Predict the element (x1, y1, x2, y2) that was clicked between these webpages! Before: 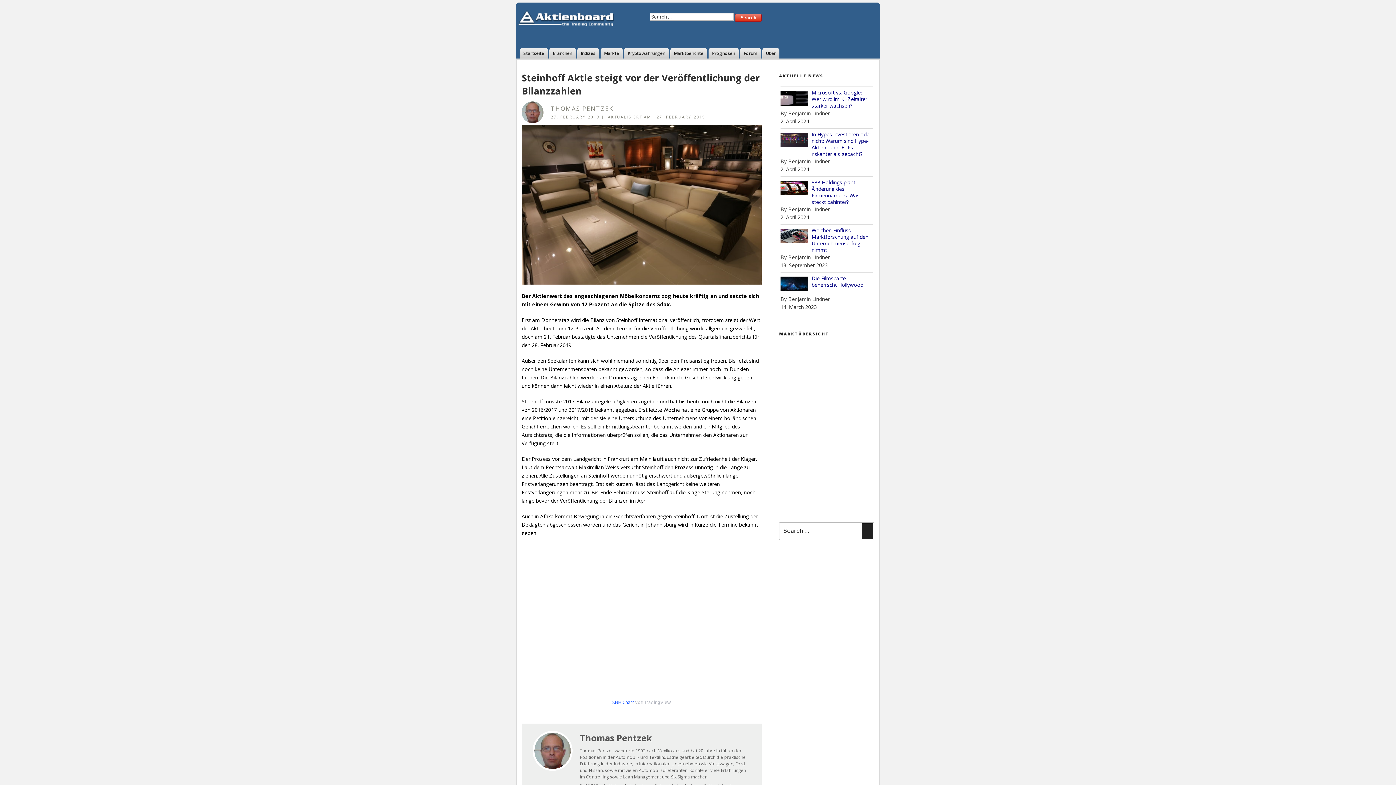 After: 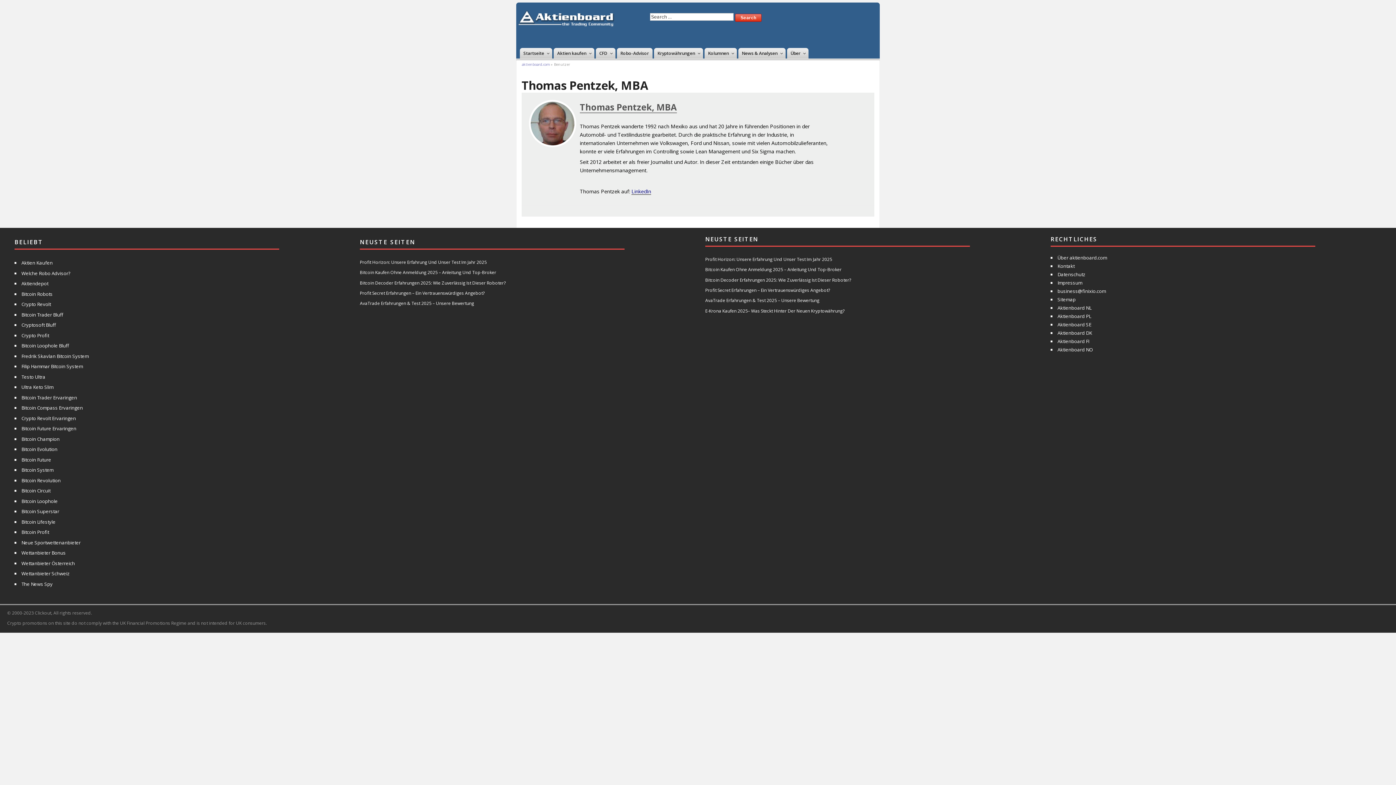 Action: bbox: (580, 732, 652, 744) label: Thomas Pentzek